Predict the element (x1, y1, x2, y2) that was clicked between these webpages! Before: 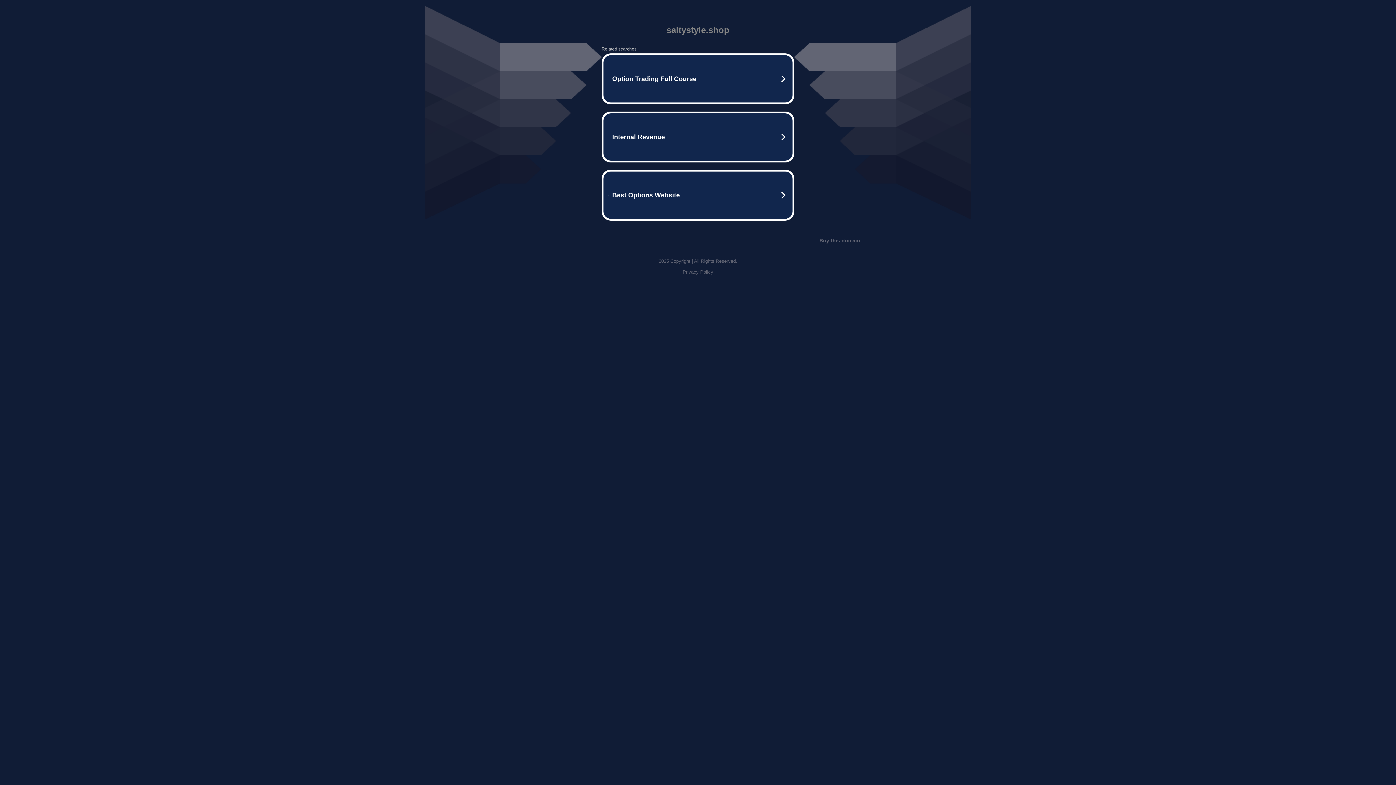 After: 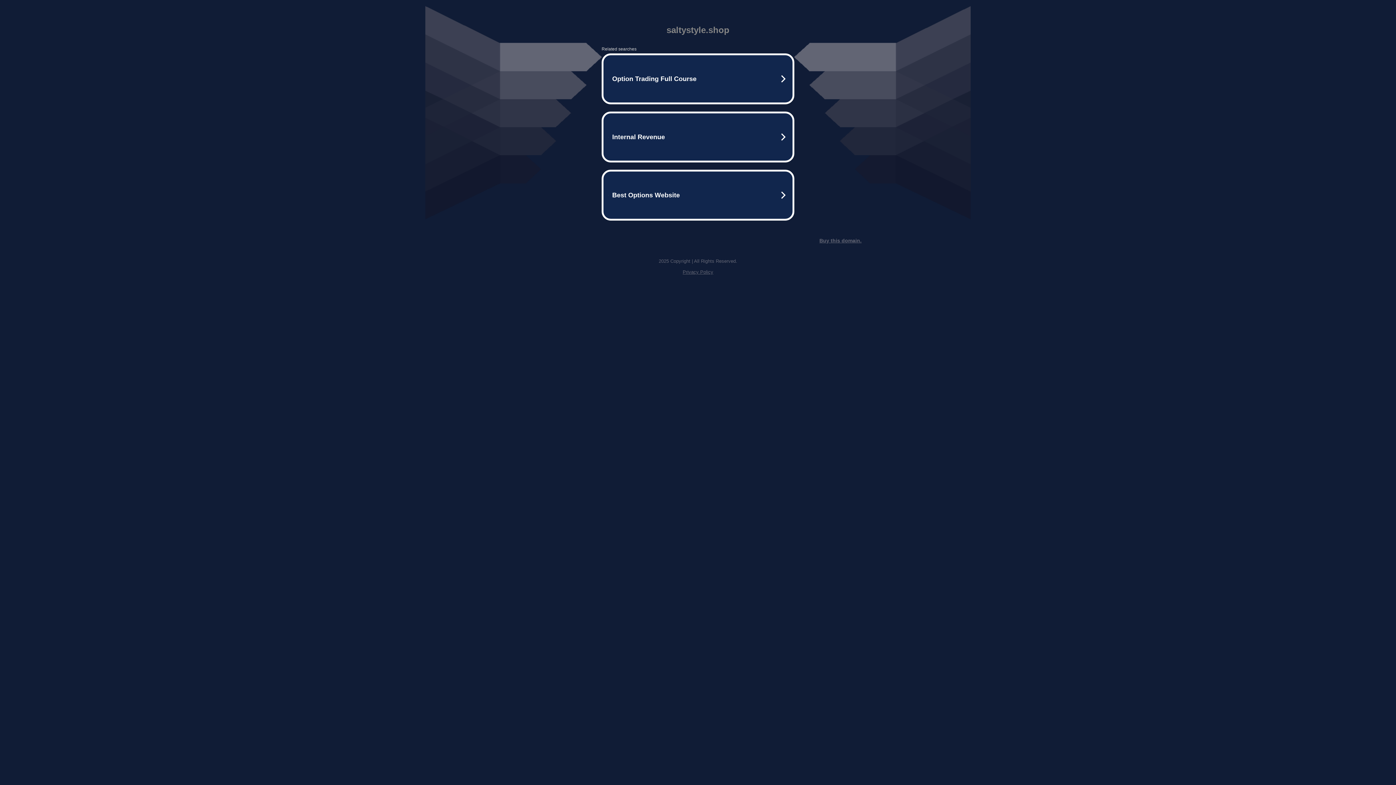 Action: label: Privacy Policy bbox: (682, 269, 713, 274)